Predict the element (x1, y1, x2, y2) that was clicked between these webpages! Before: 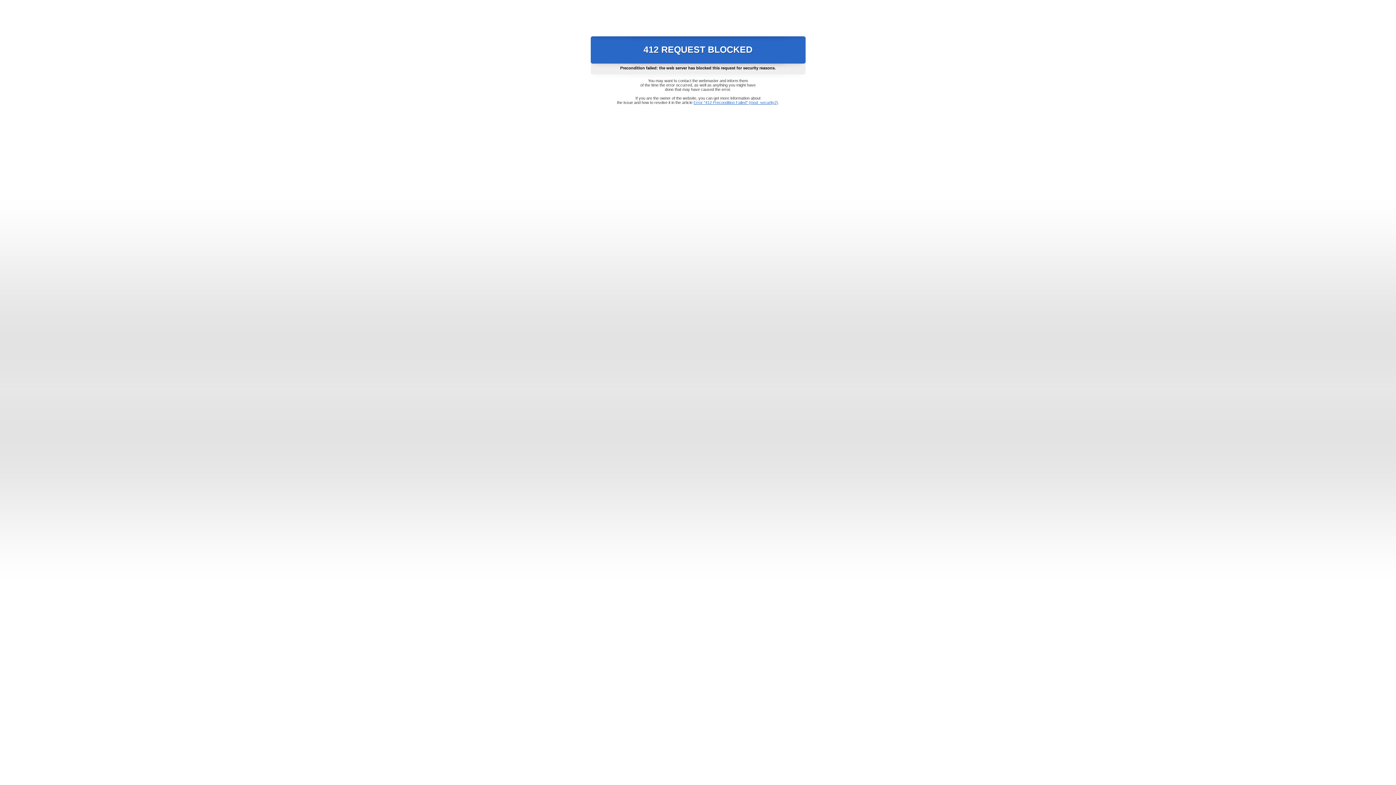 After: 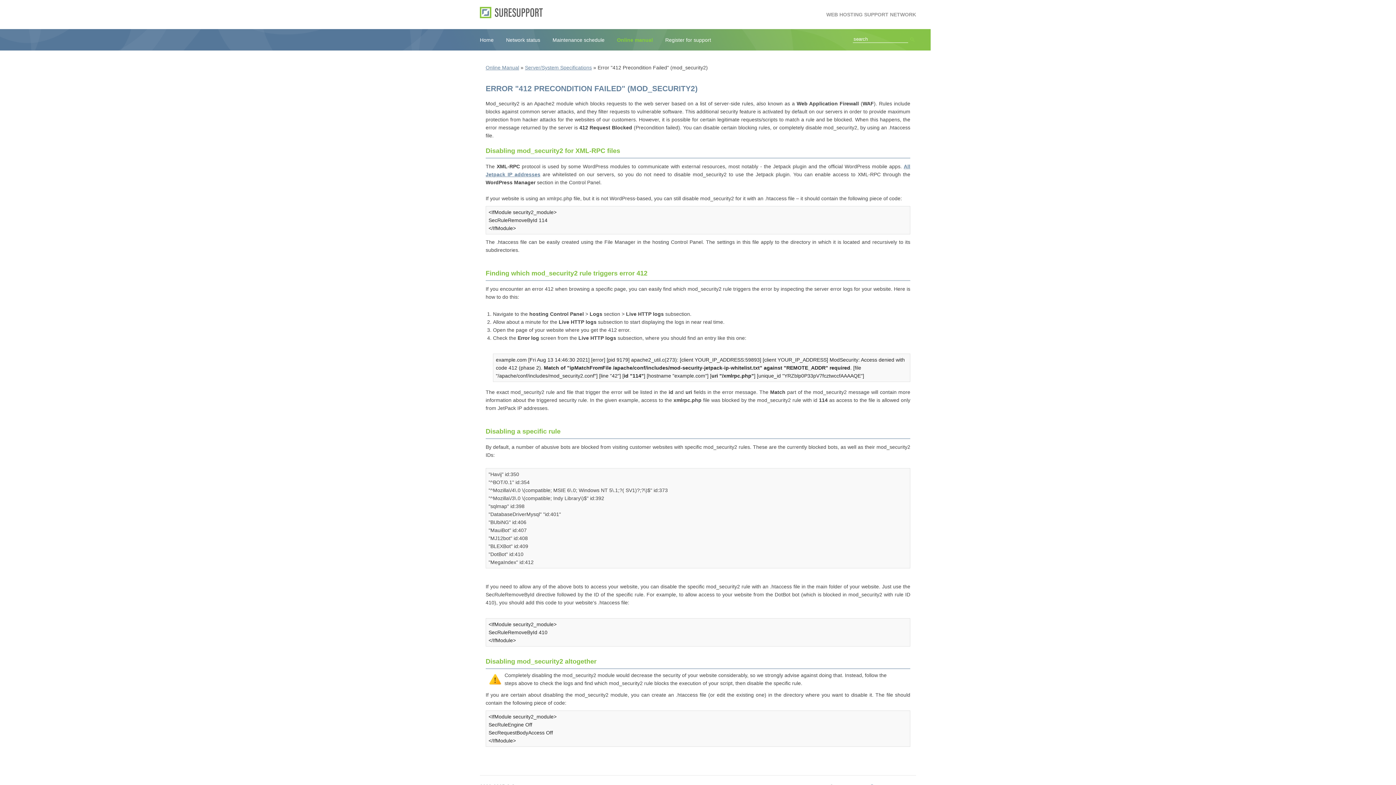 Action: bbox: (693, 100, 778, 104) label: Error "412 Precondition Failed" (mod_security2)